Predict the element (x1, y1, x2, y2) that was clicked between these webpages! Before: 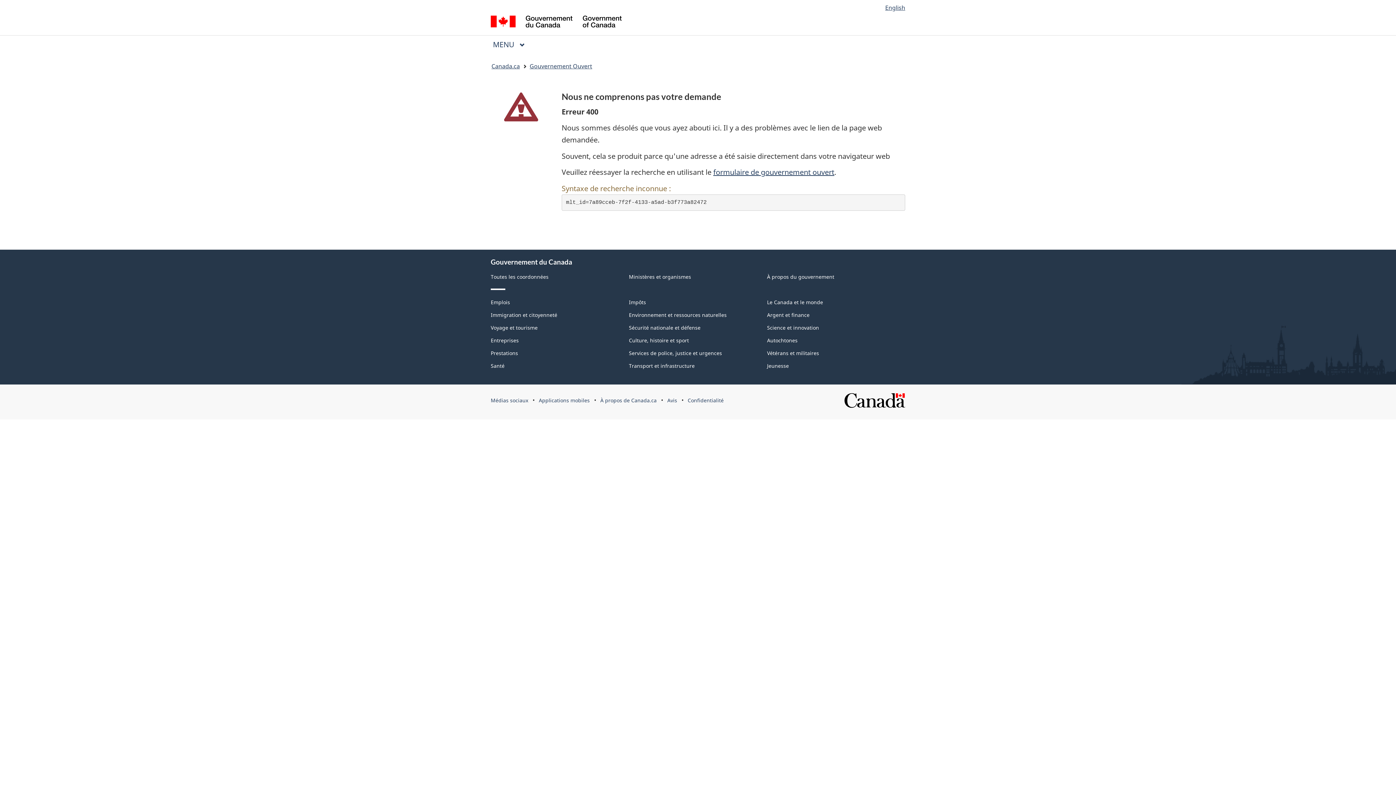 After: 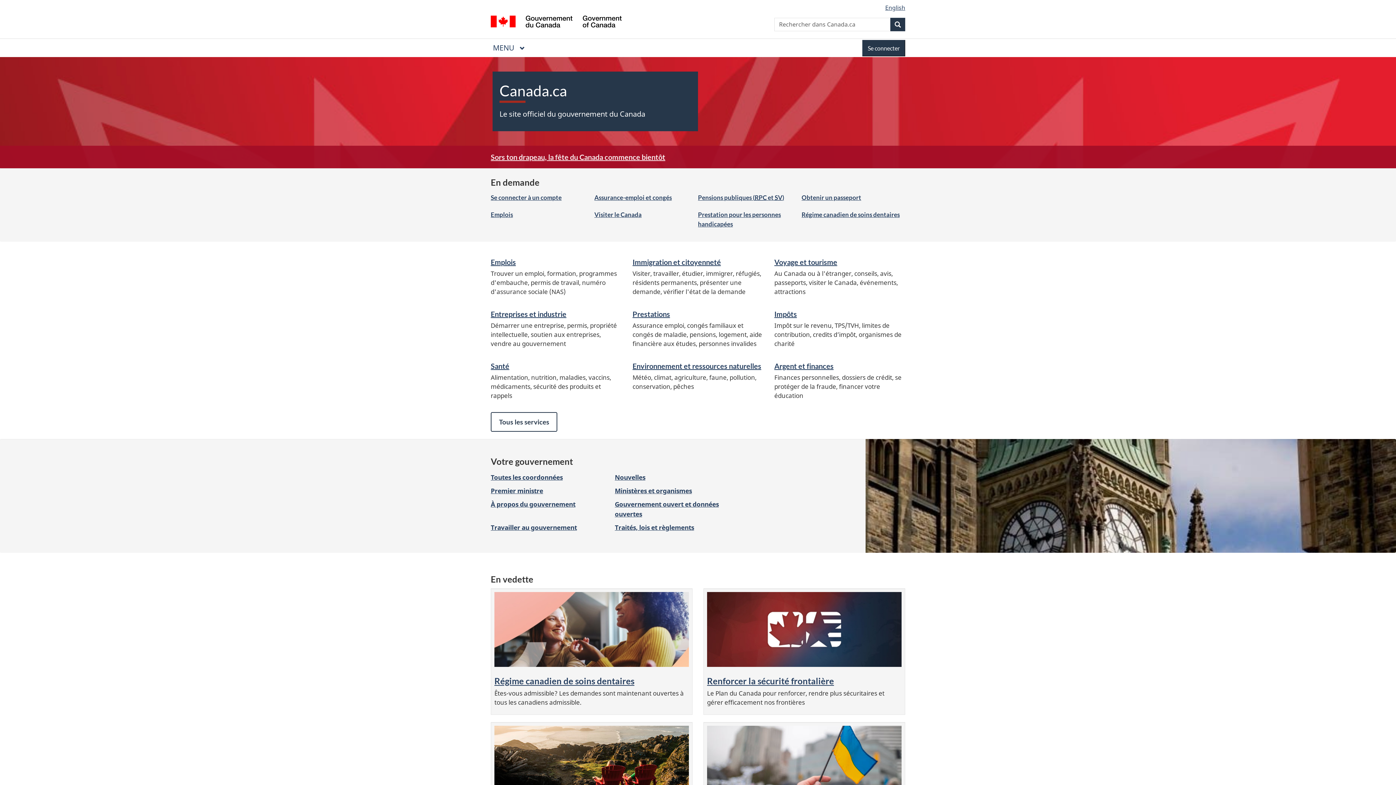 Action: bbox: (490, 15, 621, 29) label: / Government of Canada